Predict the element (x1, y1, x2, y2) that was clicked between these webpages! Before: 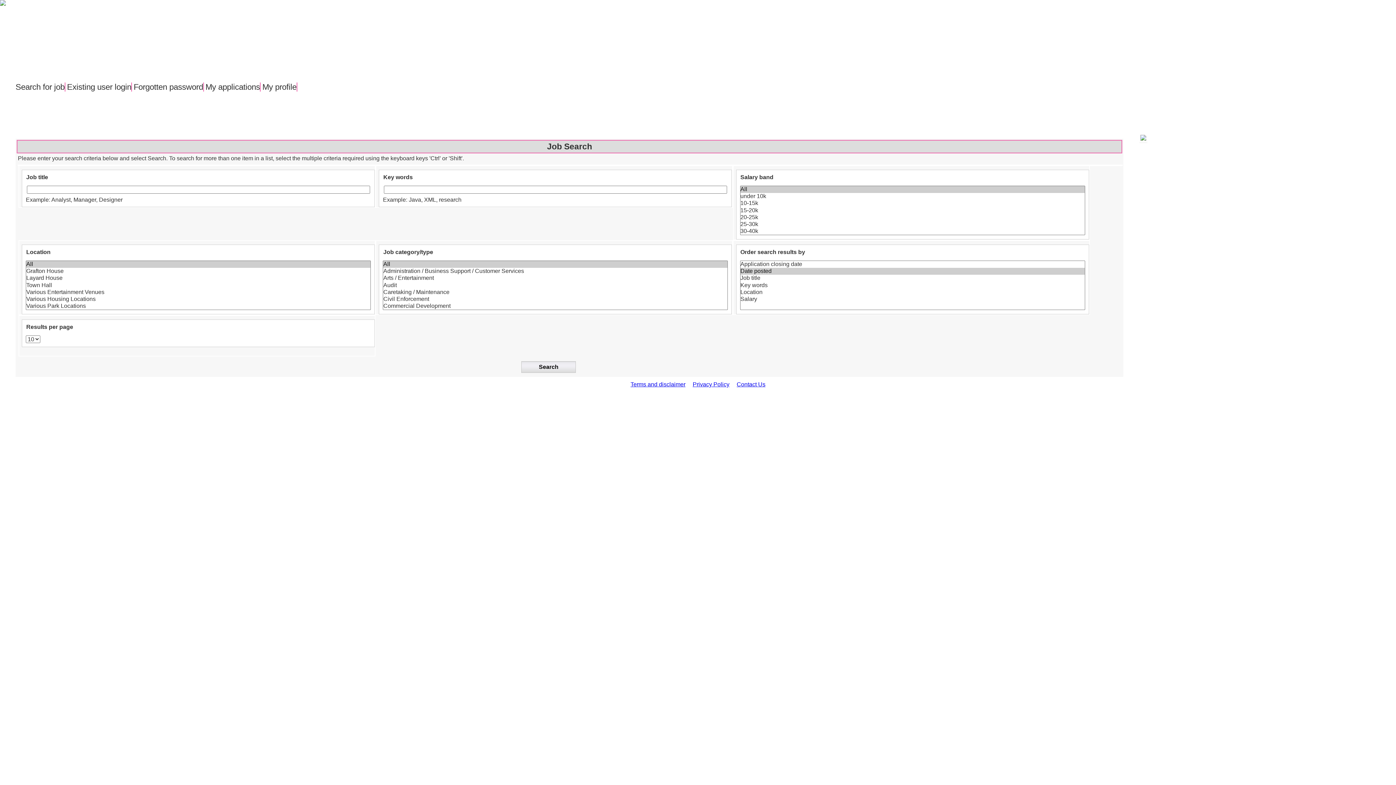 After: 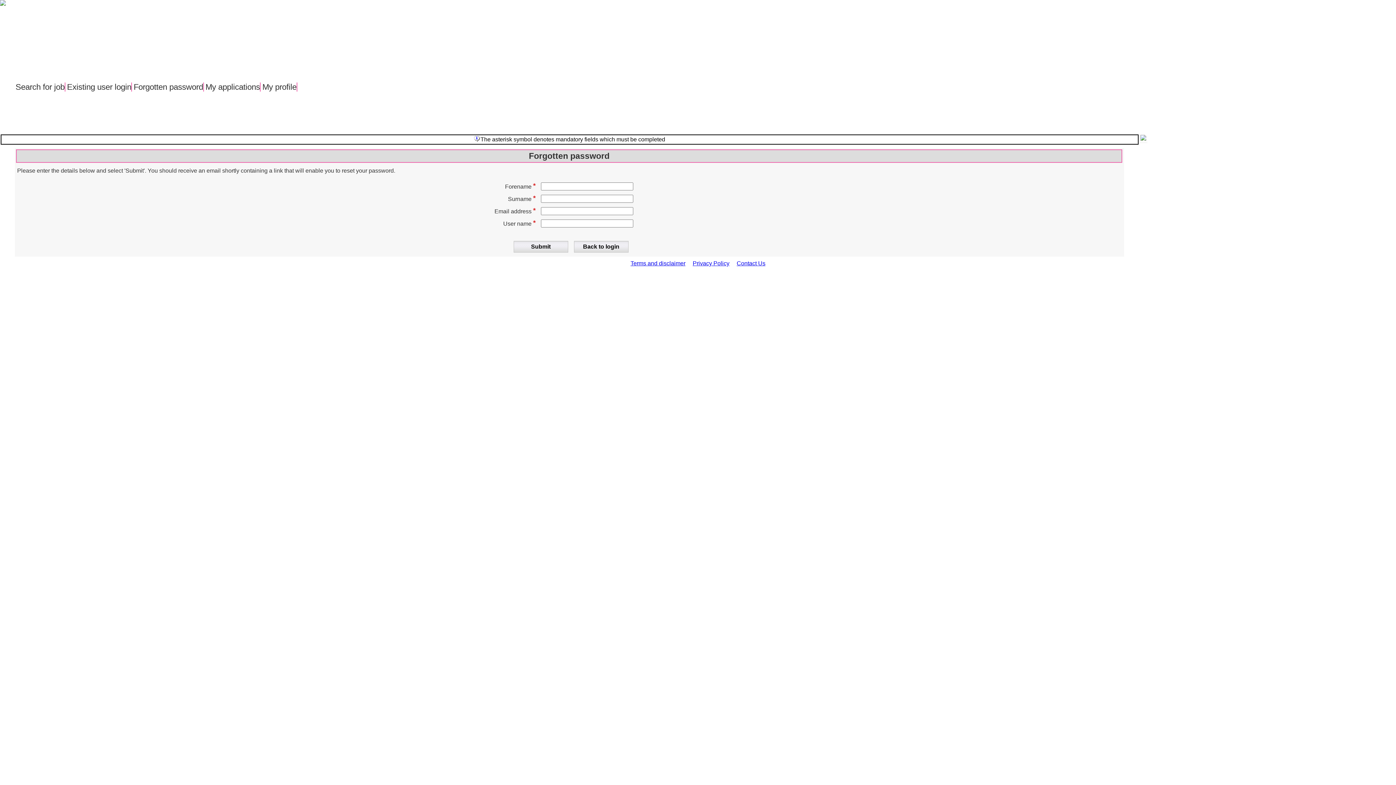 Action: label: Forgotten password bbox: (133, 82, 203, 91)